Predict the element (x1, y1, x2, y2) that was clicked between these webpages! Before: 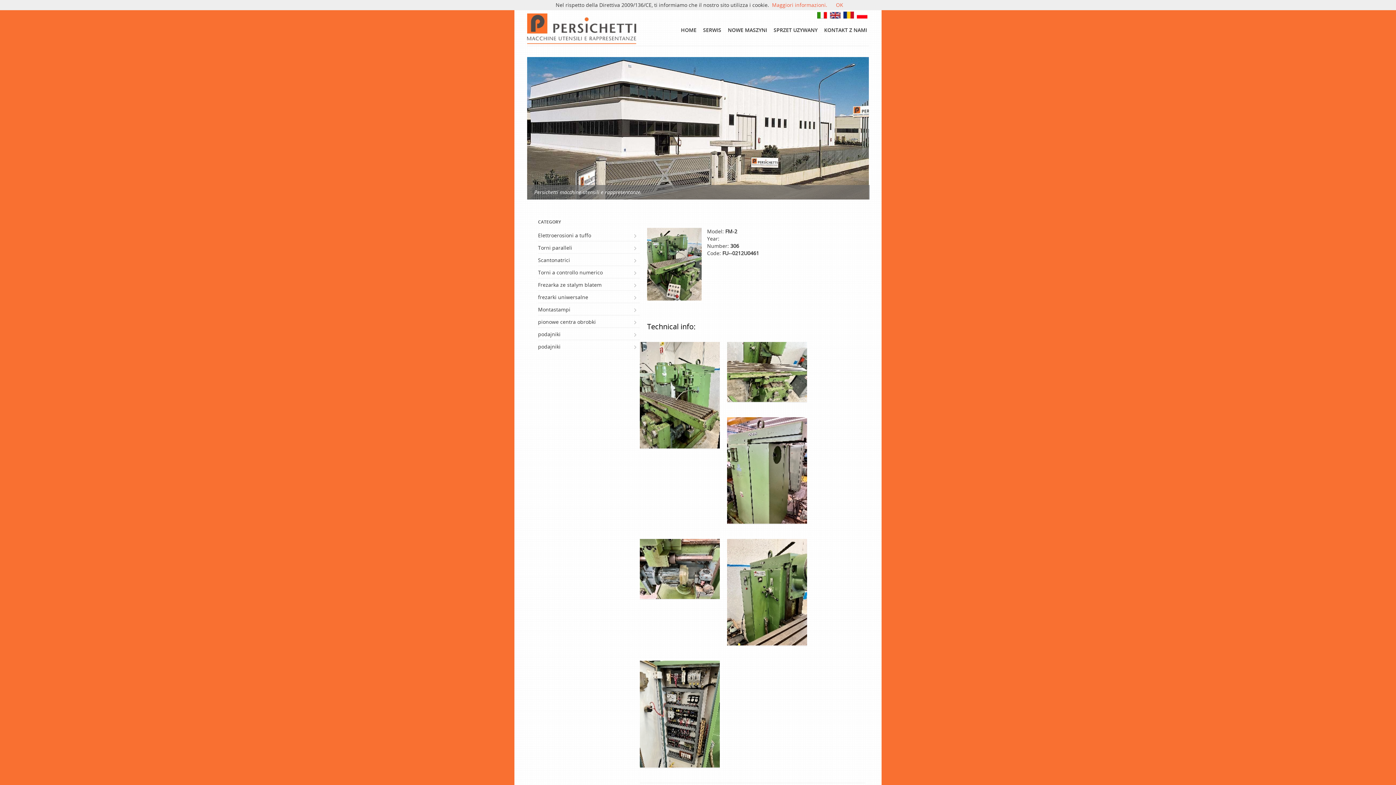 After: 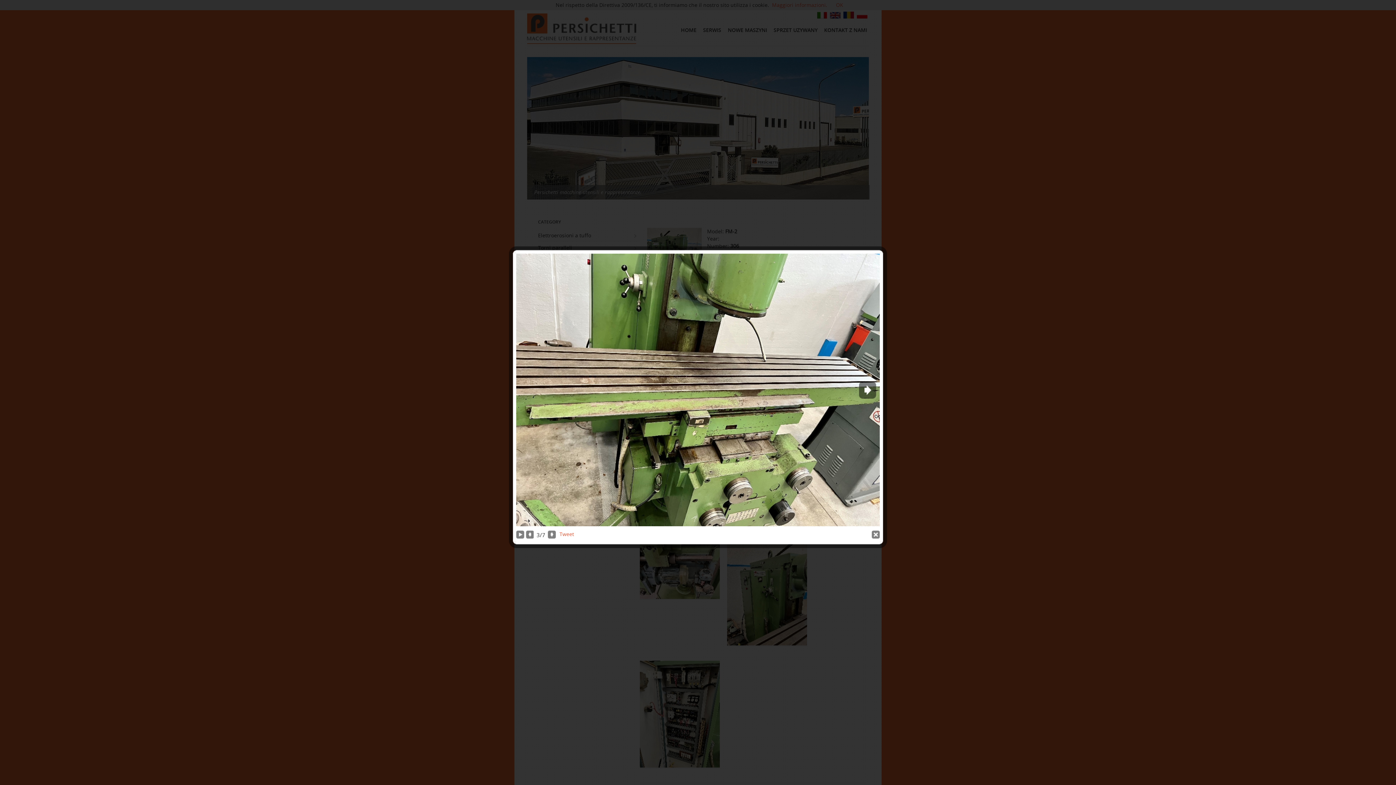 Action: bbox: (727, 342, 807, 402)